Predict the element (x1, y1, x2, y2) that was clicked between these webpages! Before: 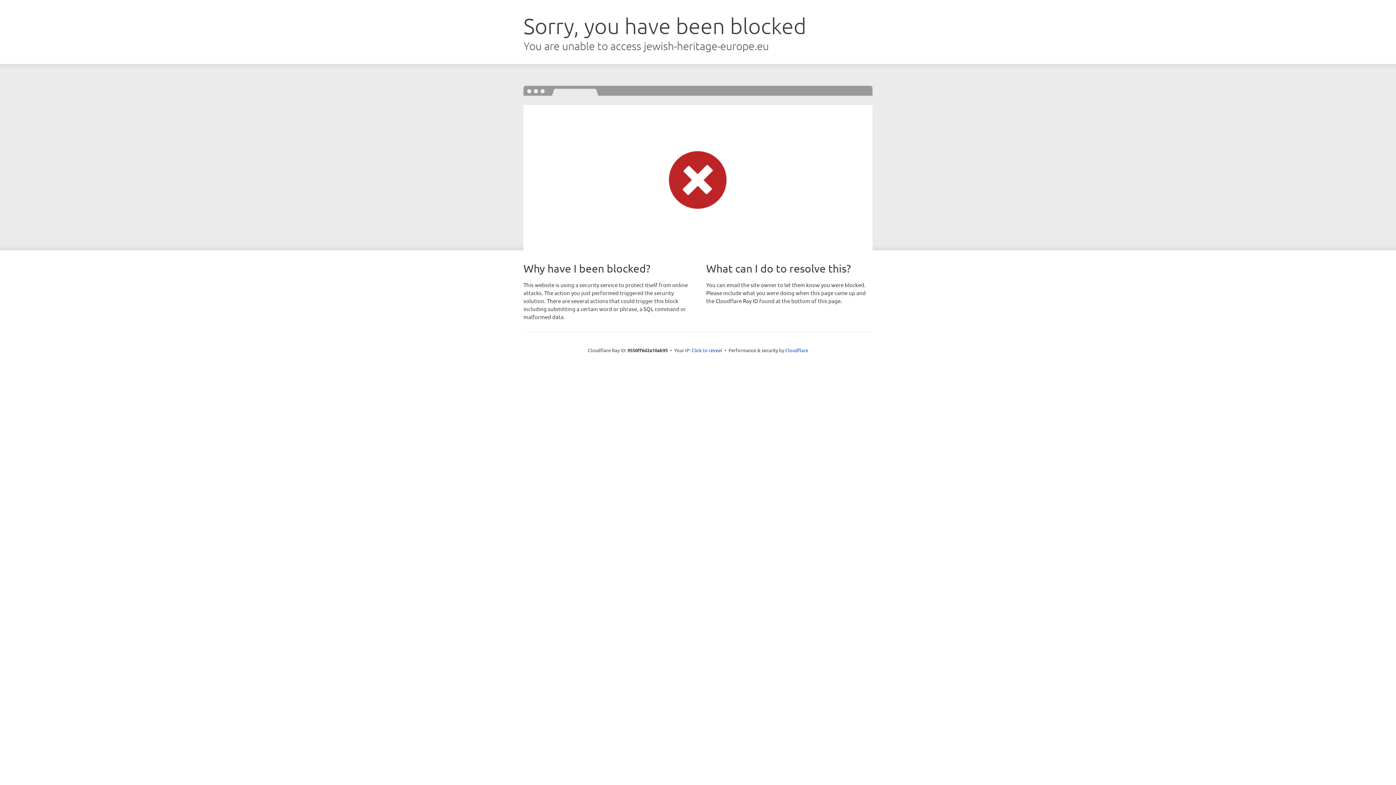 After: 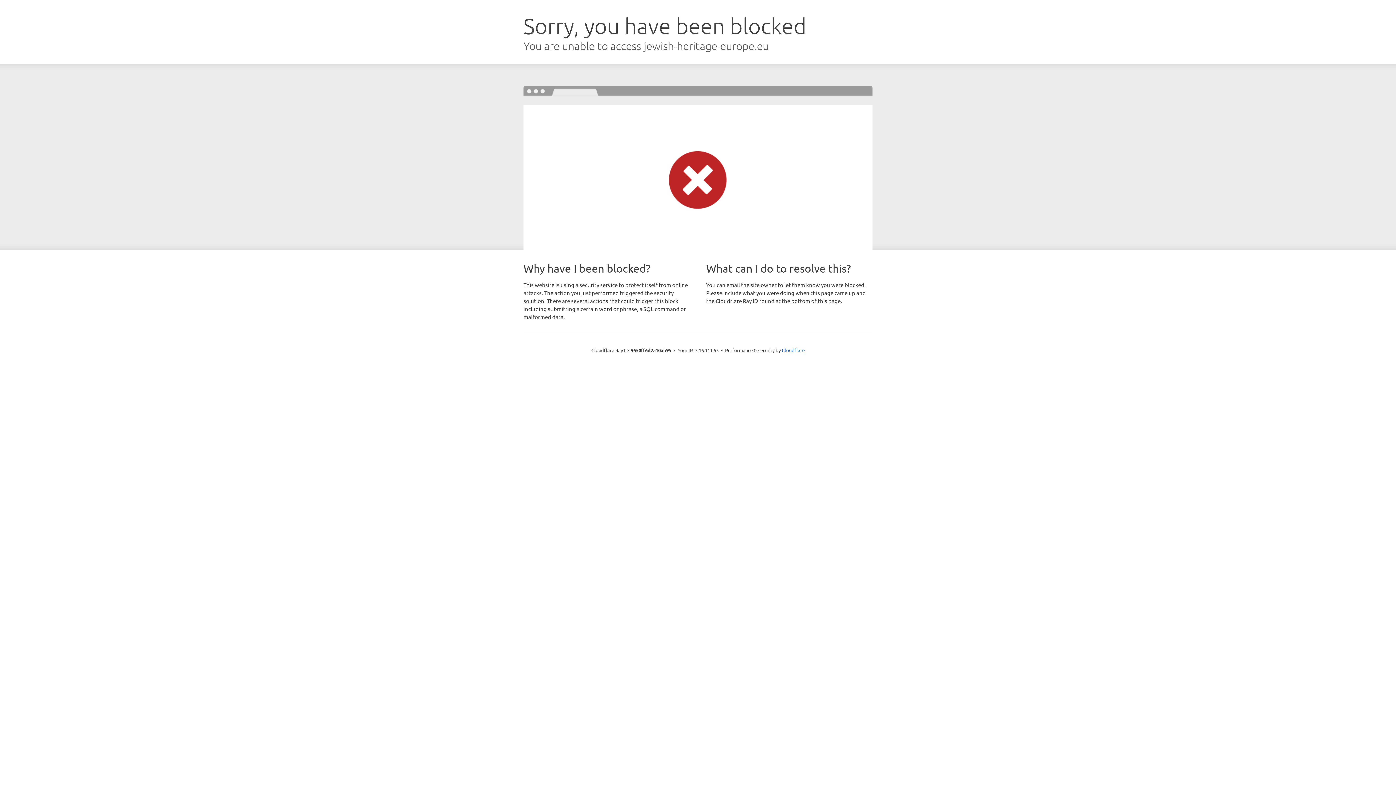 Action: label: Click to reveal bbox: (691, 346, 722, 353)